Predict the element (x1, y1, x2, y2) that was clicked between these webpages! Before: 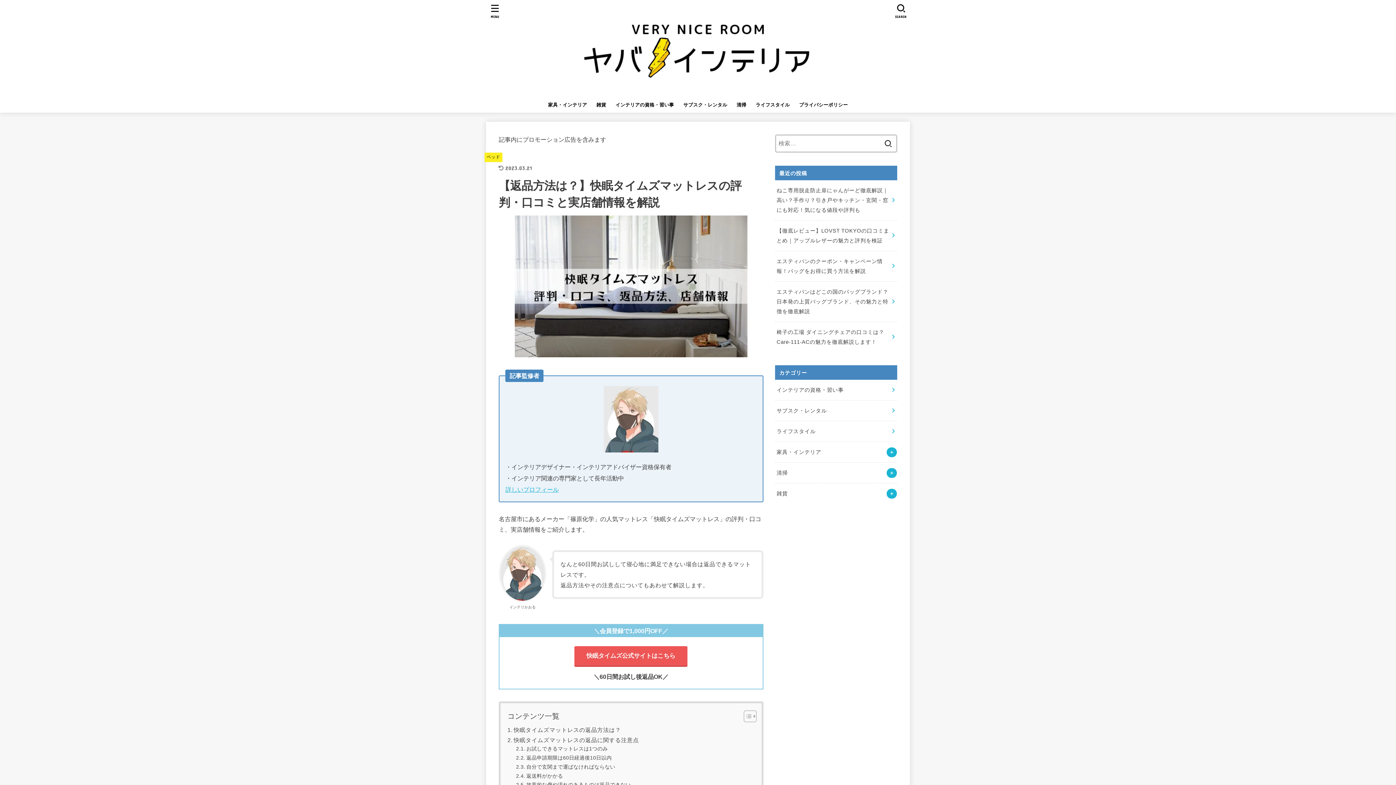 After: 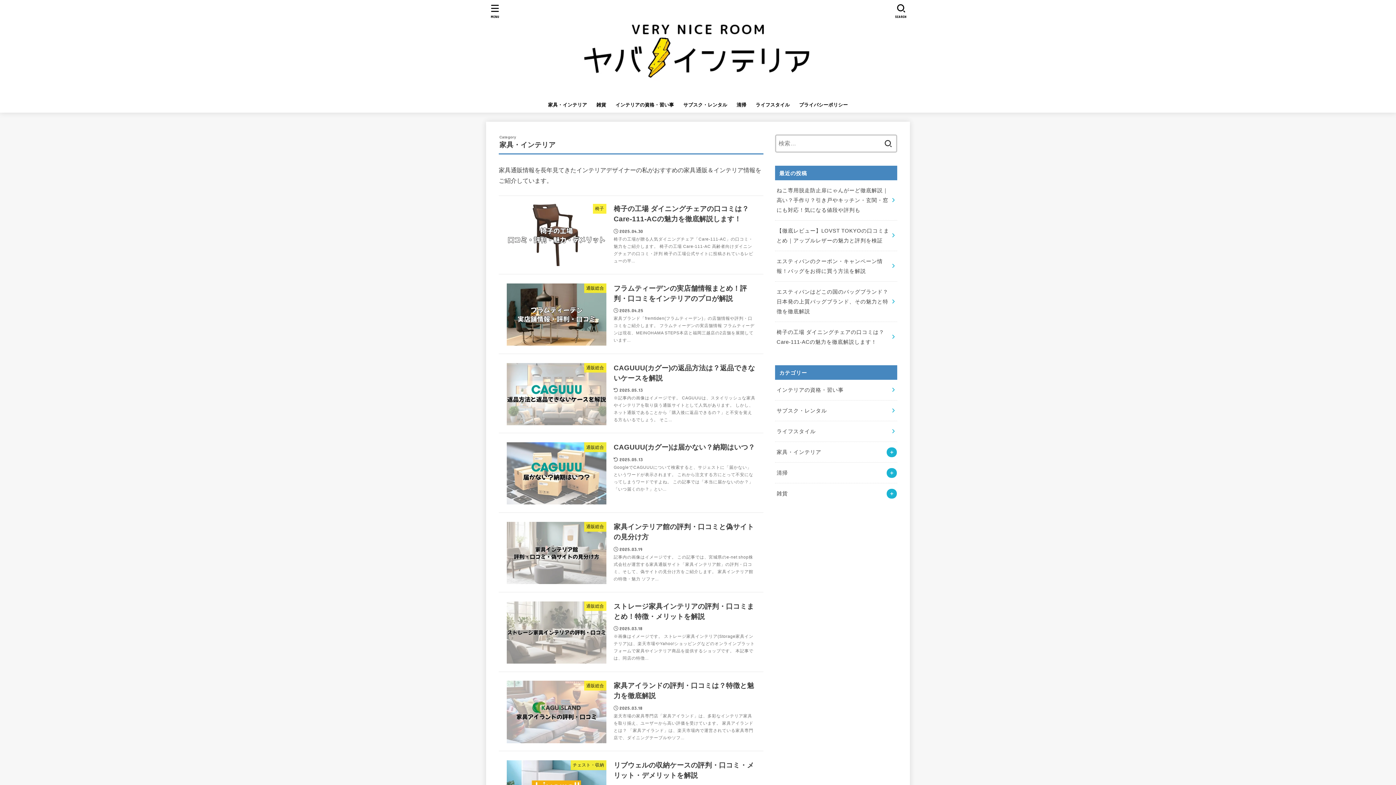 Action: label: 家具・インテリア bbox: (775, 442, 897, 462)